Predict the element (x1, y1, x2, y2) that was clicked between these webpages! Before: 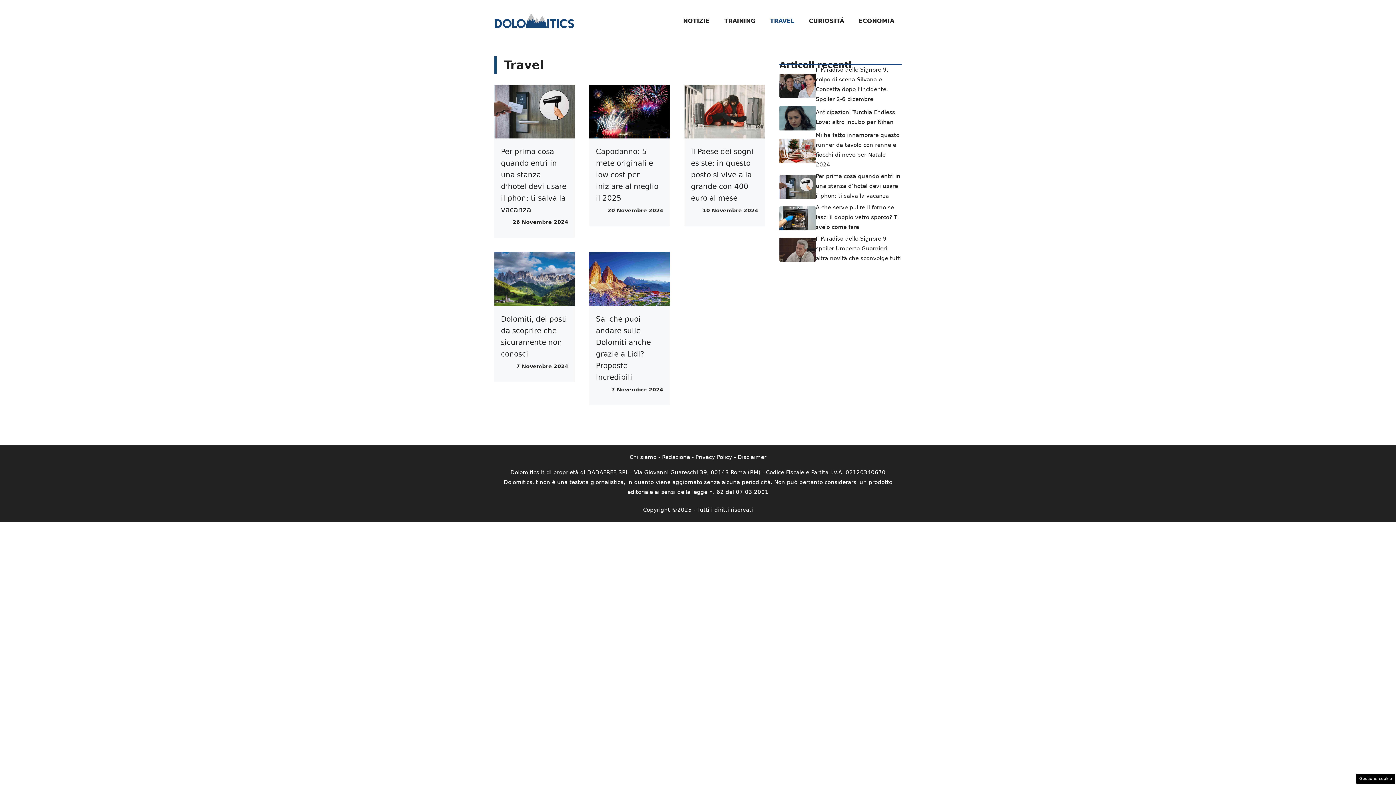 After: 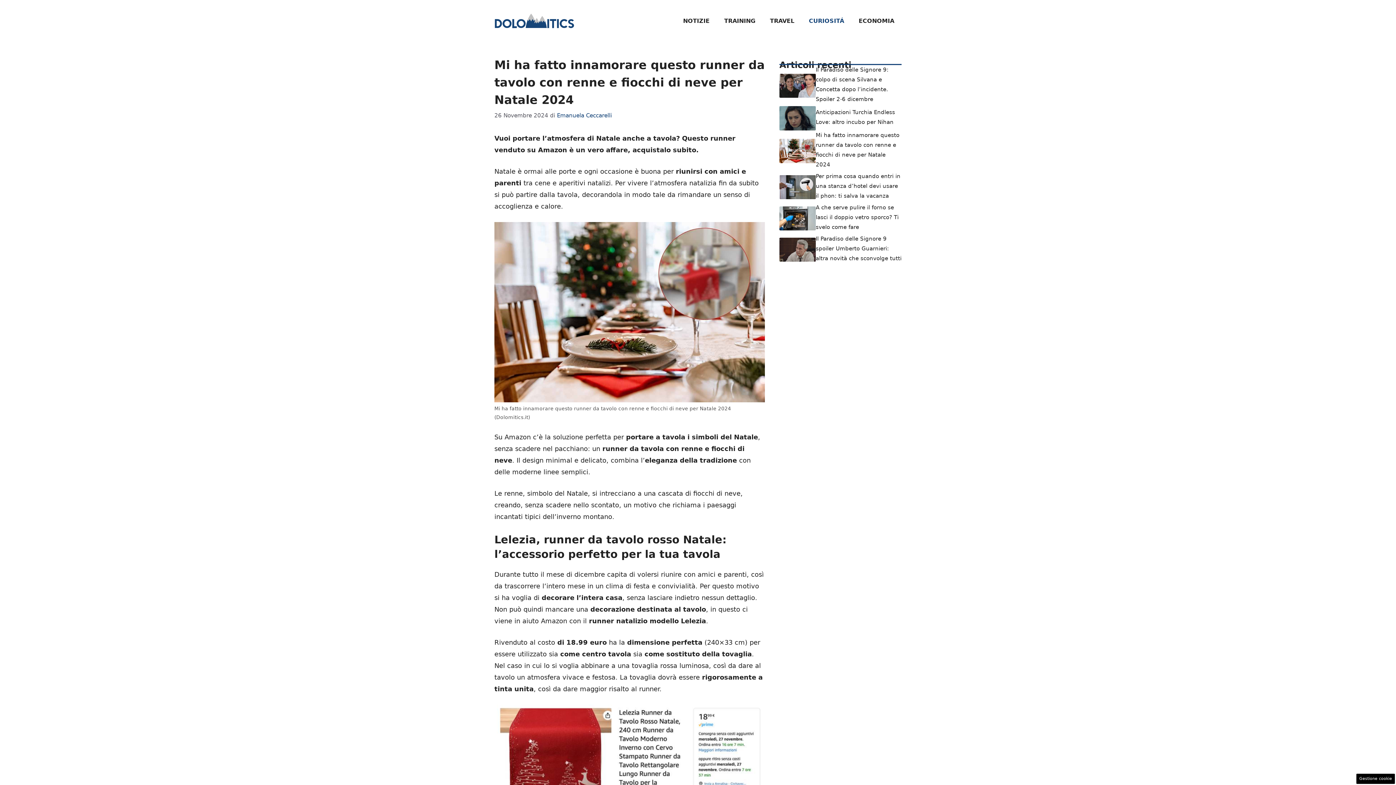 Action: bbox: (779, 146, 816, 154)